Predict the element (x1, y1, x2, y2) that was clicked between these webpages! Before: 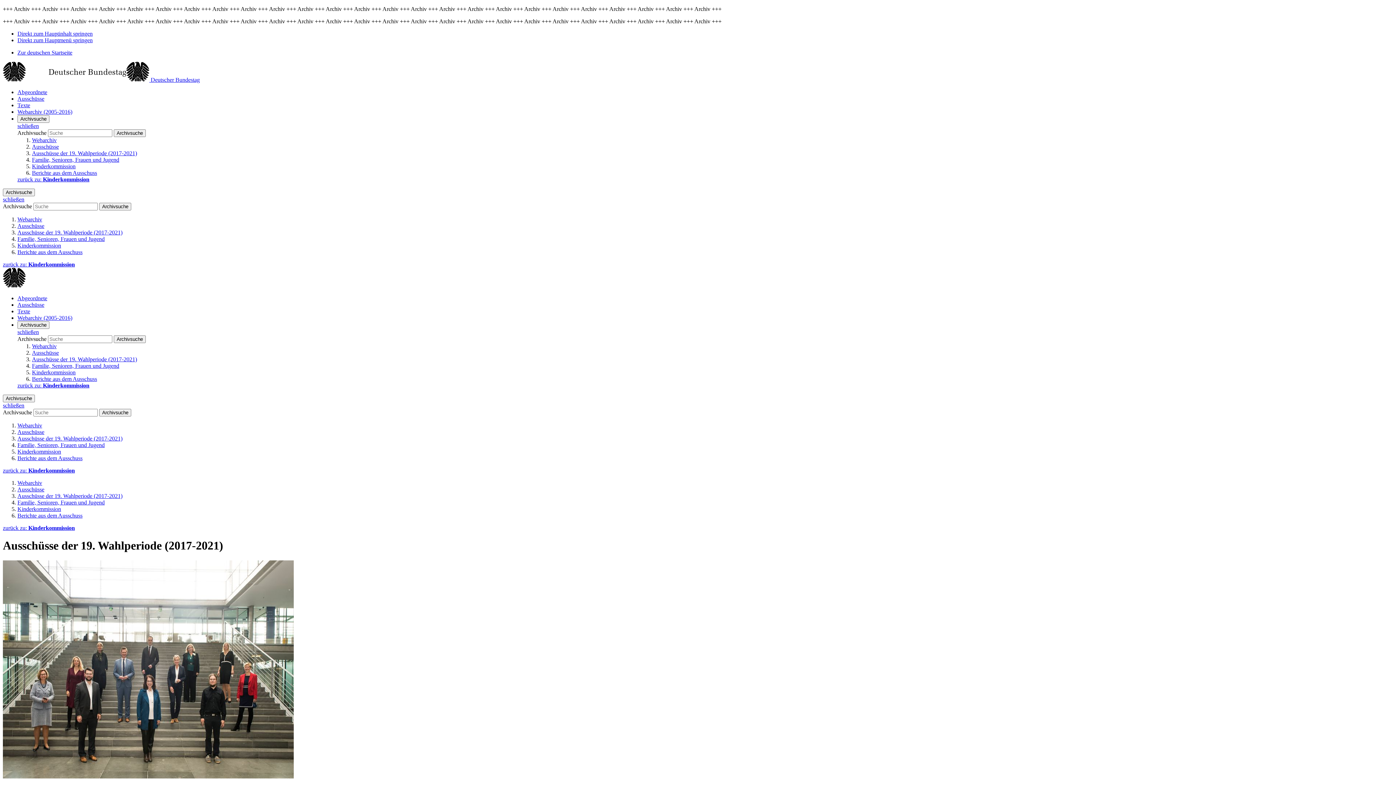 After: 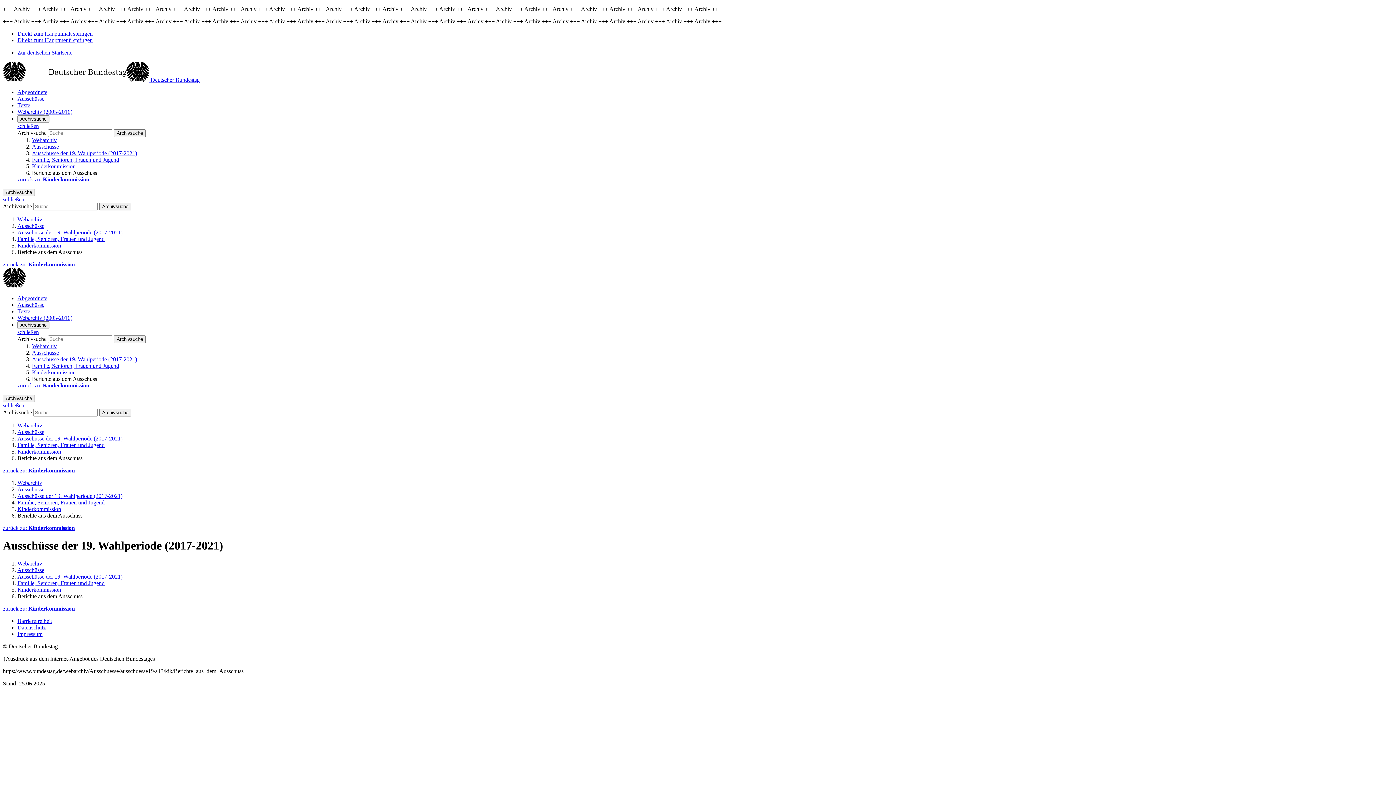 Action: bbox: (17, 512, 82, 518) label: Berichte aus dem Ausschuss